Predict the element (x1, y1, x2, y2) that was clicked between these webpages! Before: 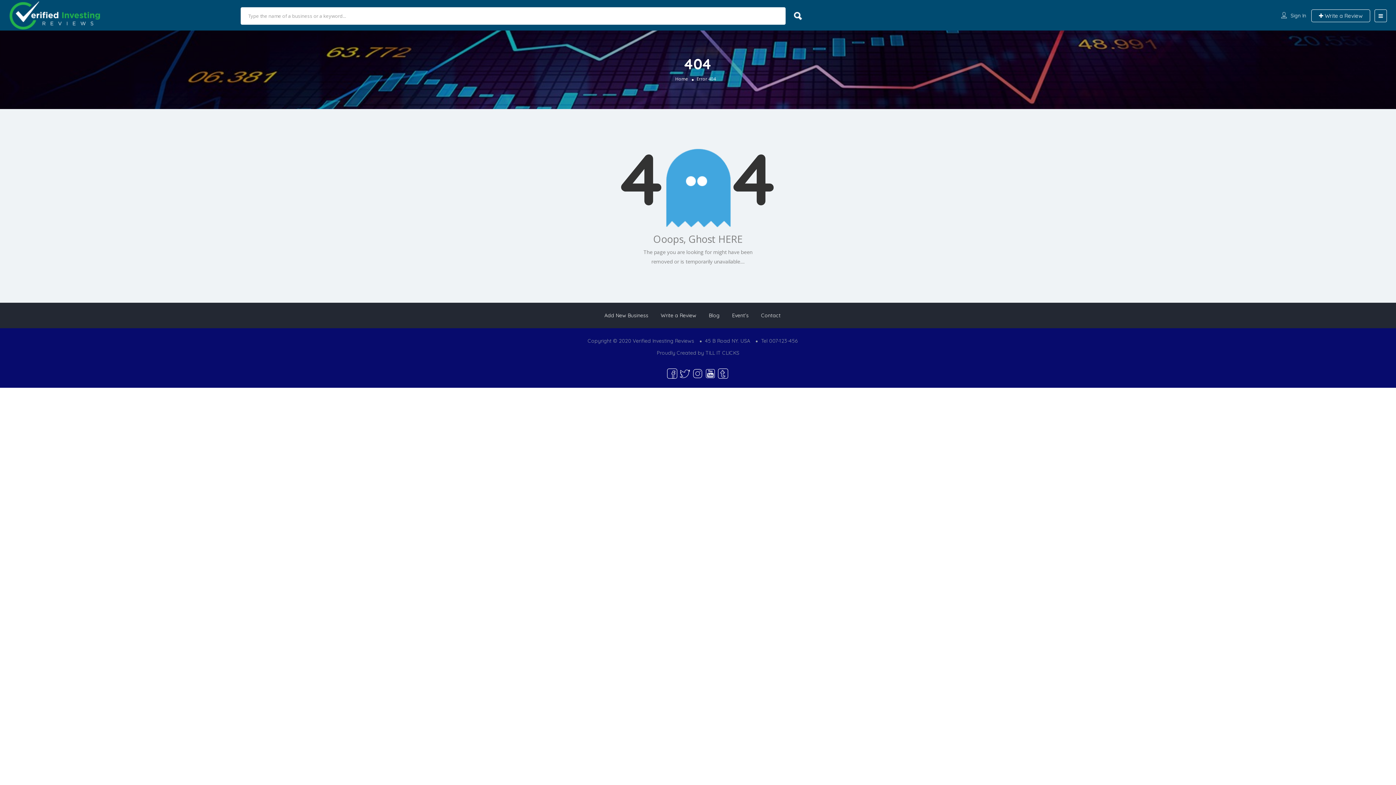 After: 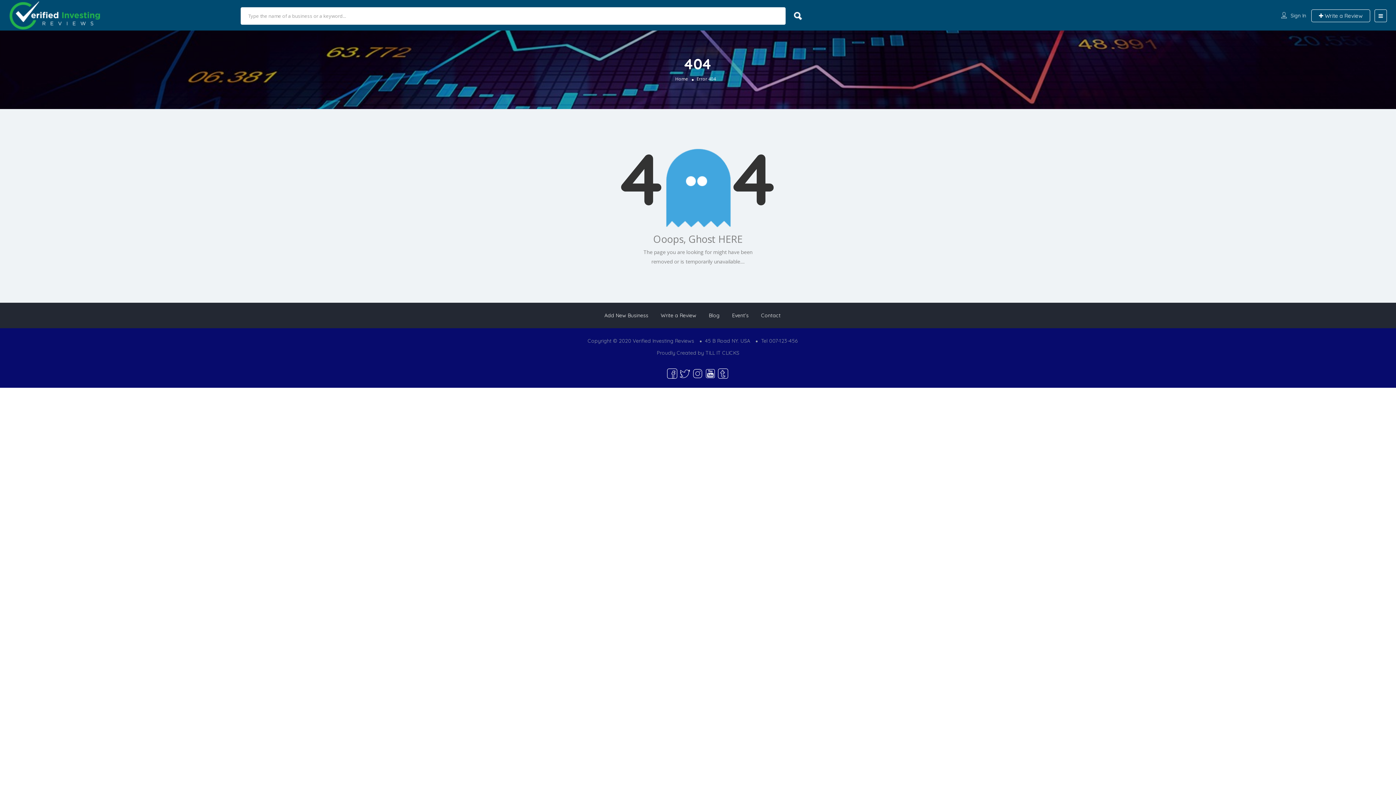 Action: bbox: (692, 370, 702, 376)